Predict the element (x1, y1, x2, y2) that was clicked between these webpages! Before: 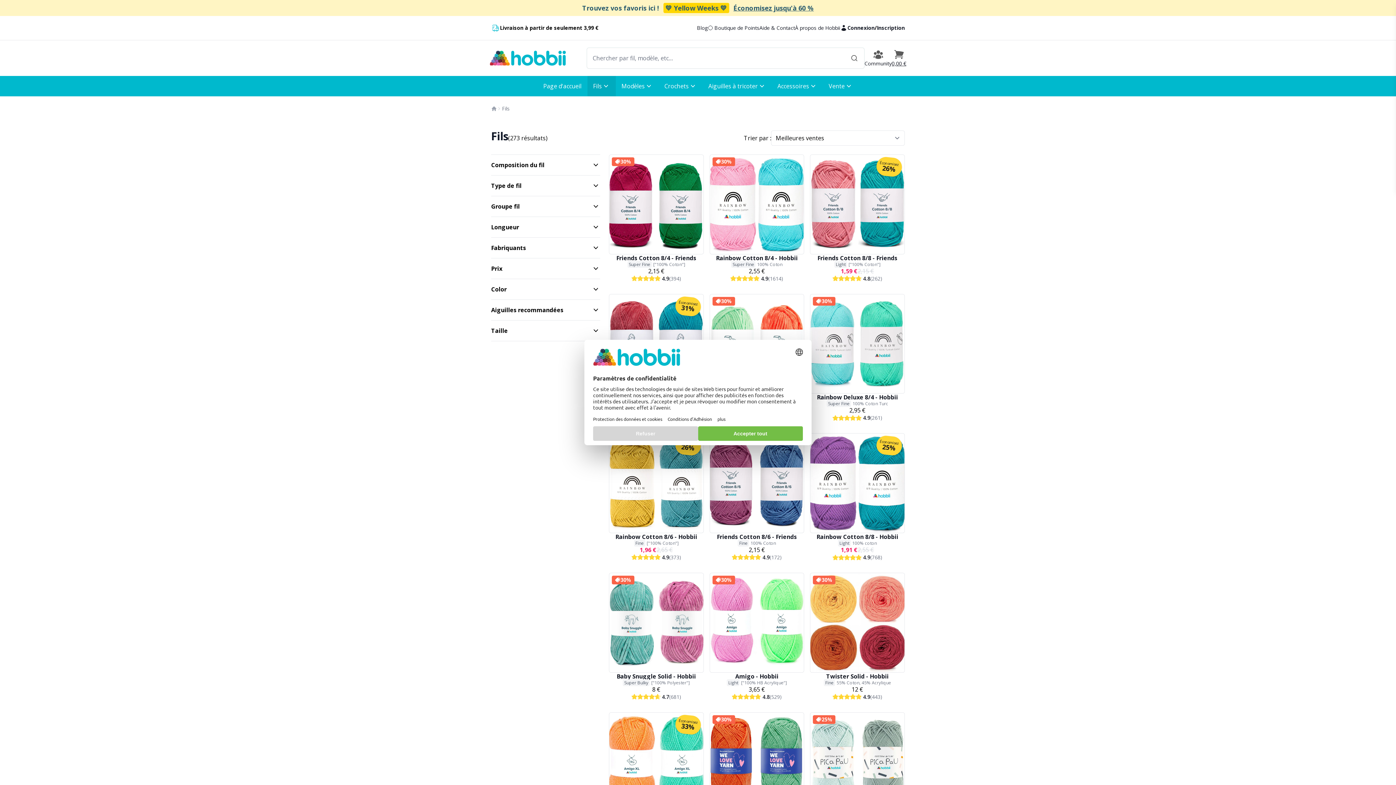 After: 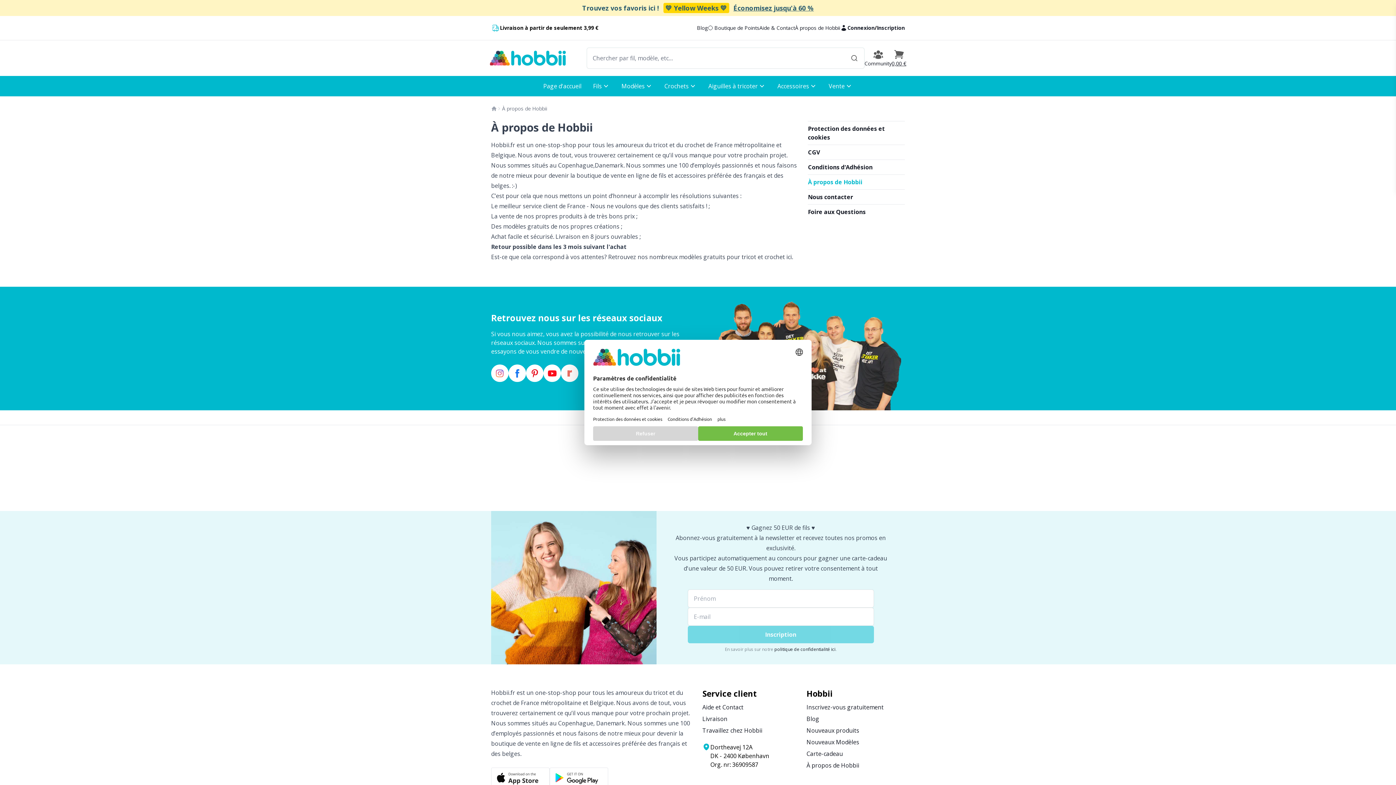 Action: bbox: (795, 24, 840, 31) label: À propos de Hobbii